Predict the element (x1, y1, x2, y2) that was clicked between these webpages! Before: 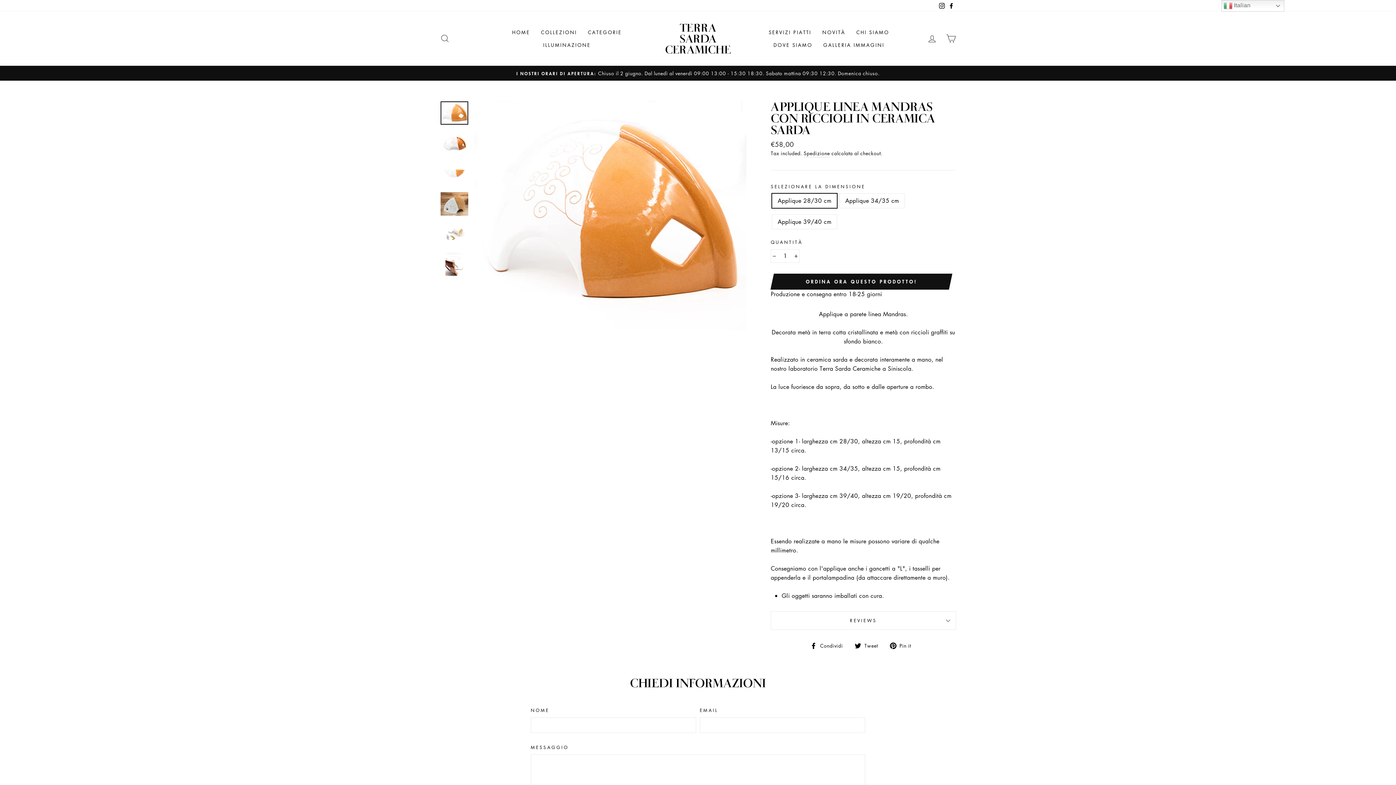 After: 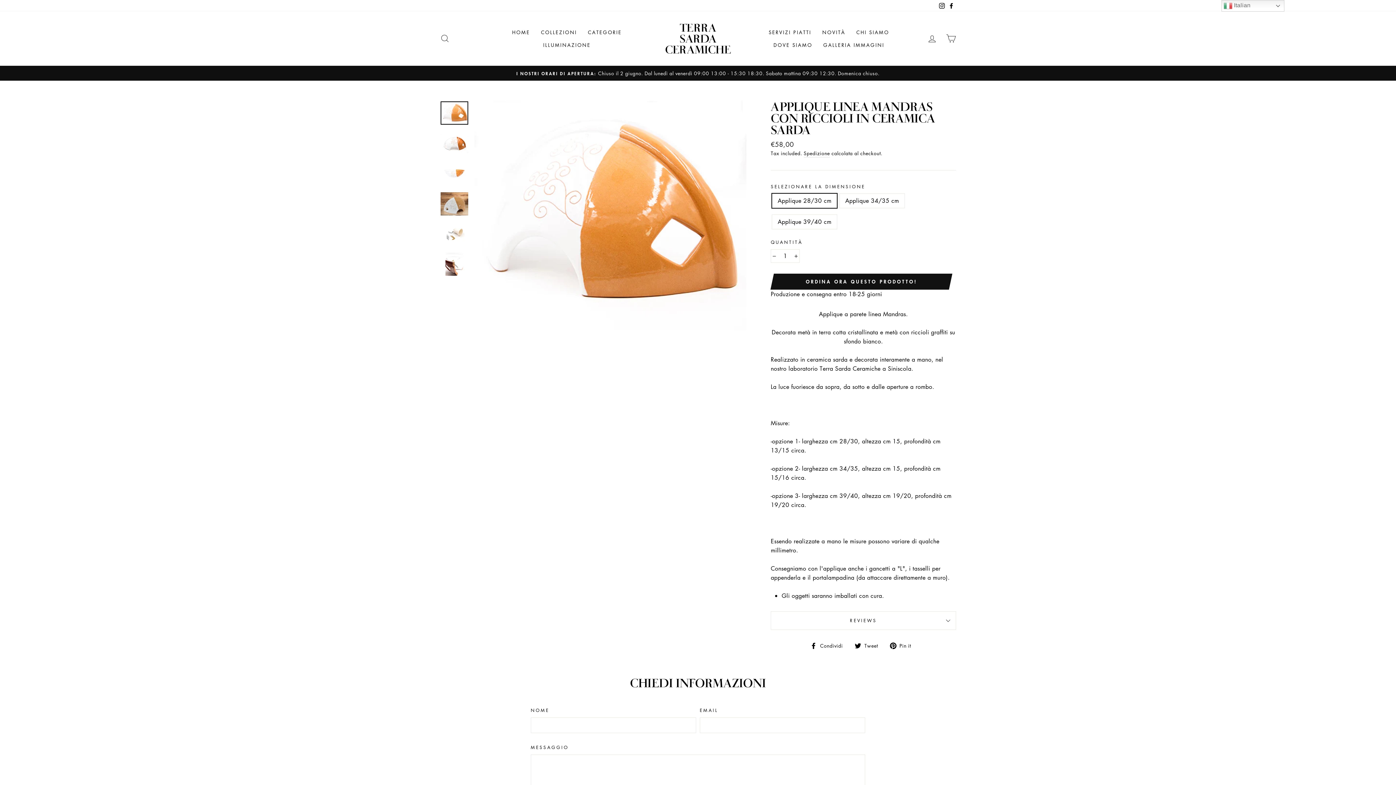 Action: label:  Tweet
Tweet on Twitter bbox: (855, 641, 883, 650)